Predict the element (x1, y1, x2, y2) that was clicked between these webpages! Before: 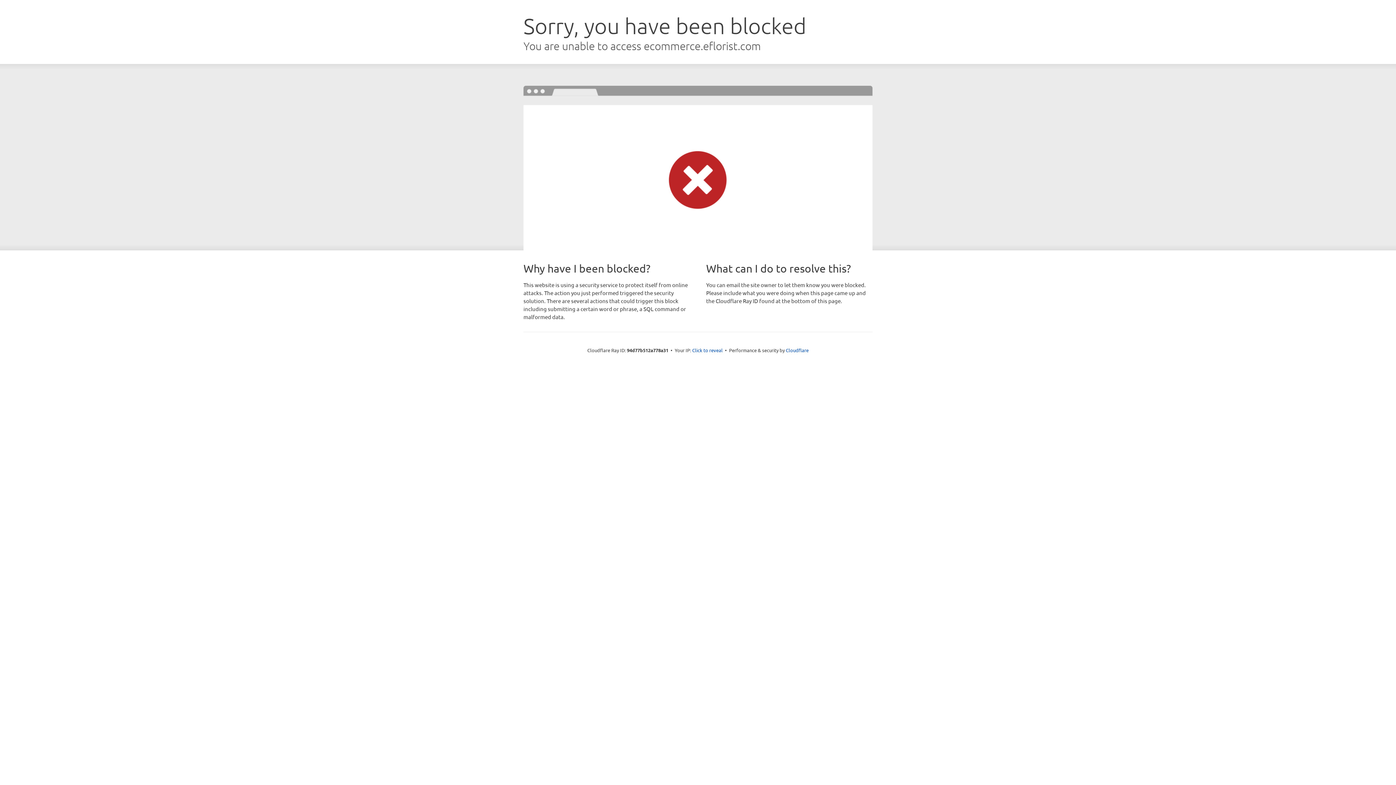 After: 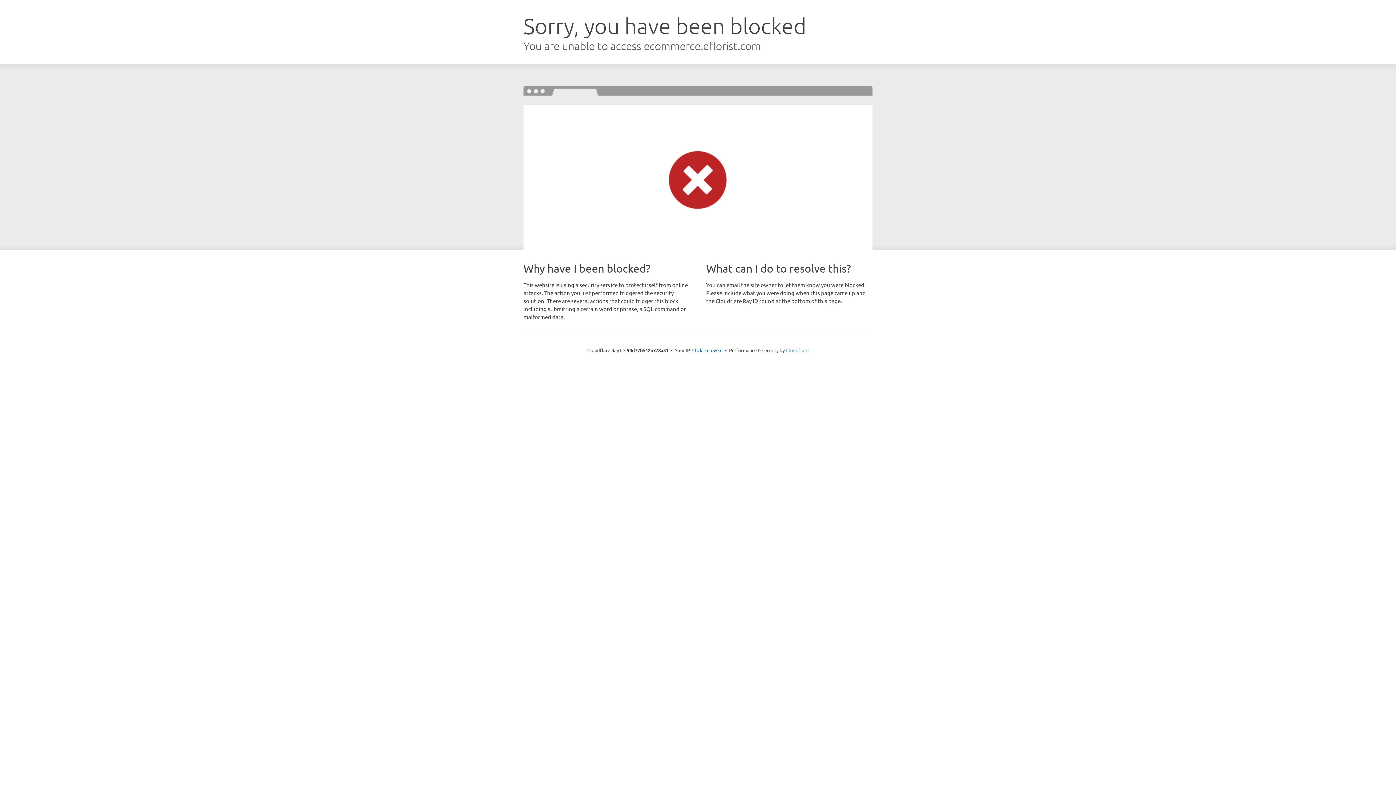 Action: bbox: (786, 347, 808, 353) label: Cloudflare